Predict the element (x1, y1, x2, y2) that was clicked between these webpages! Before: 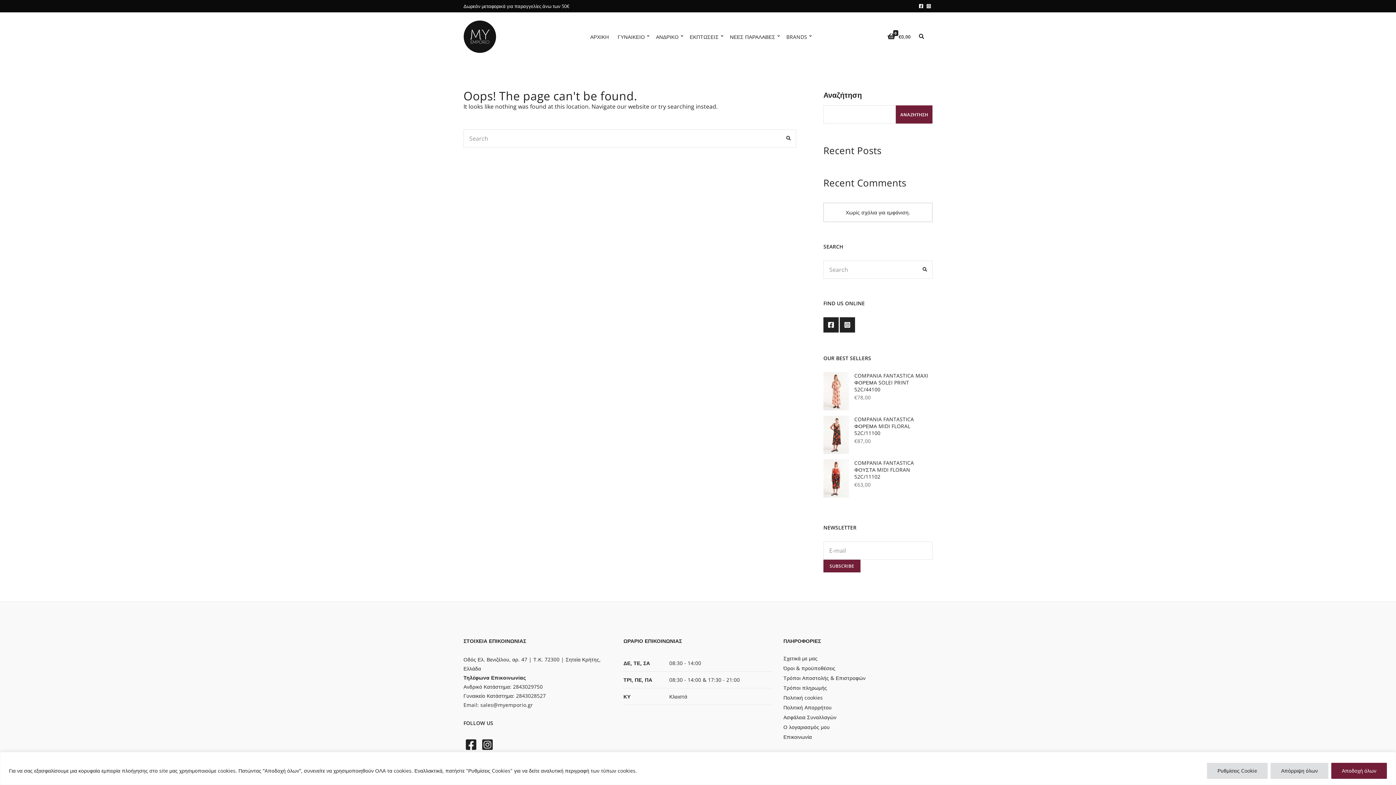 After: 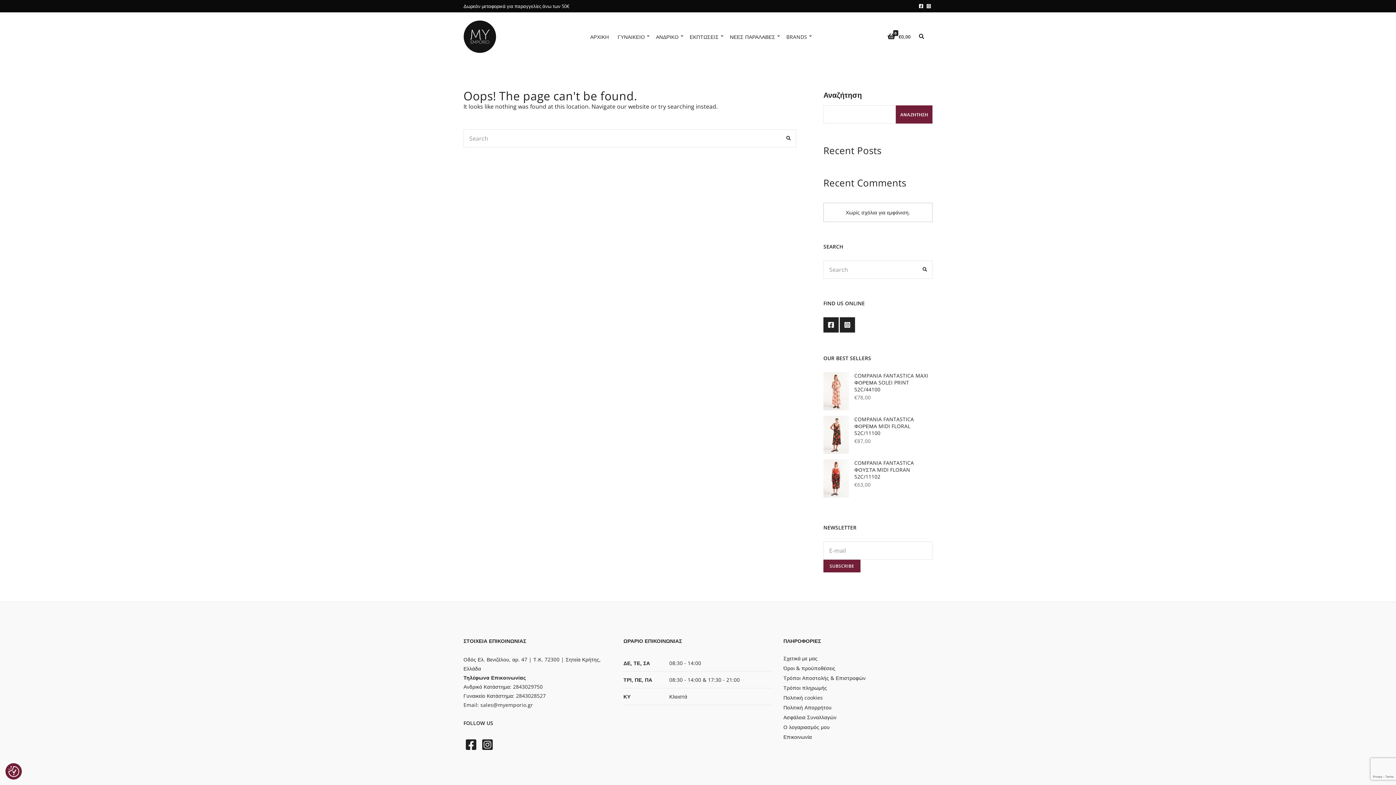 Action: label: Απόρριψη όλων bbox: (1270, 763, 1328, 779)